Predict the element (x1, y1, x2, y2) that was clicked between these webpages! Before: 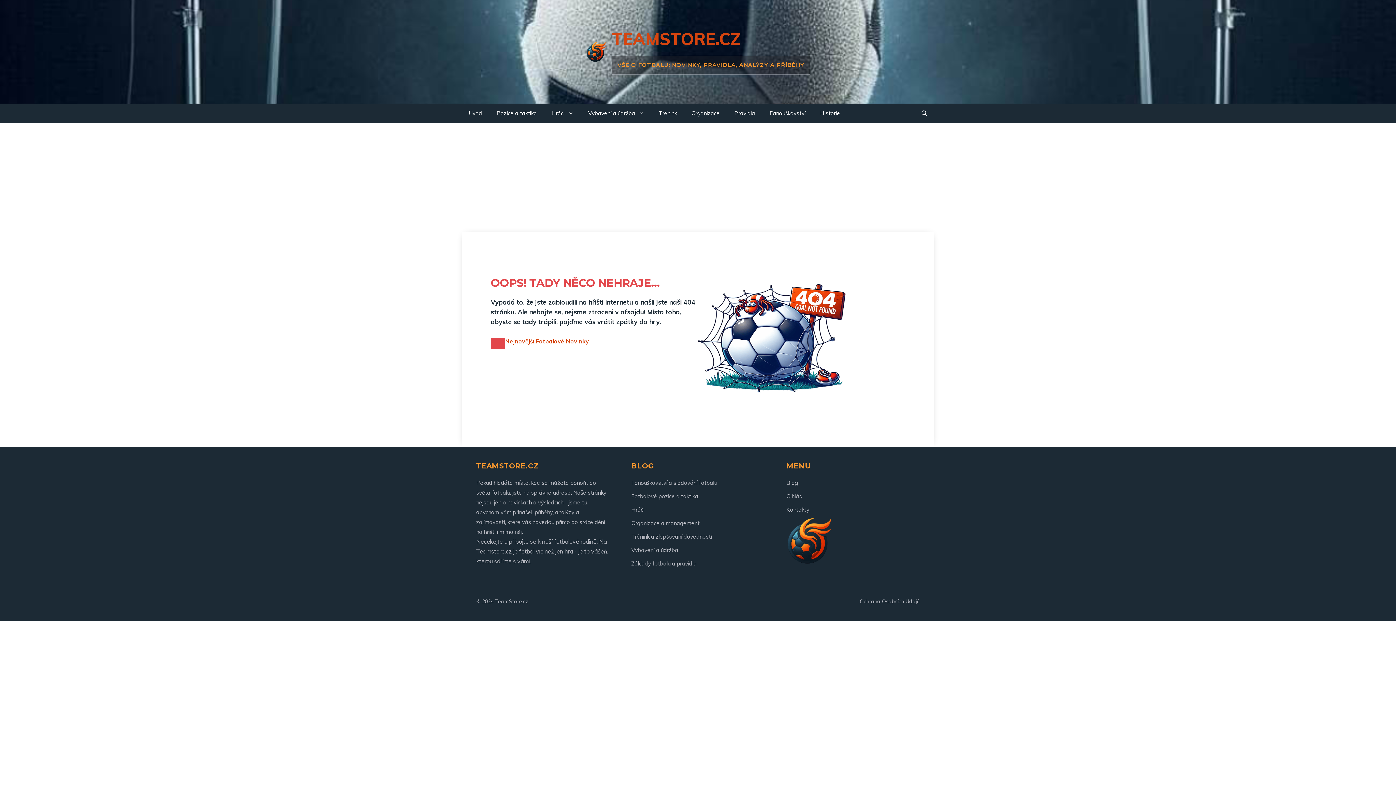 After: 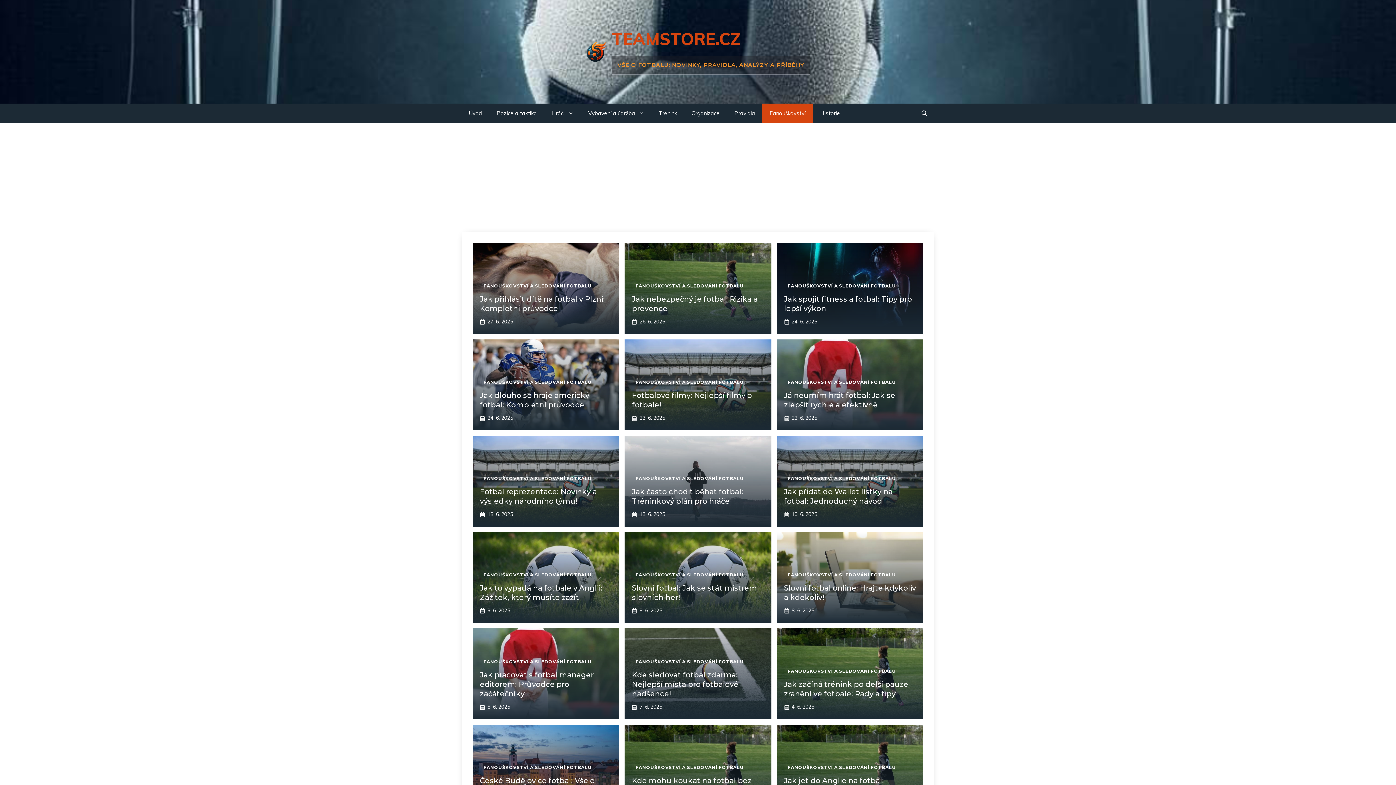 Action: bbox: (762, 103, 813, 123) label: Fanouškovství